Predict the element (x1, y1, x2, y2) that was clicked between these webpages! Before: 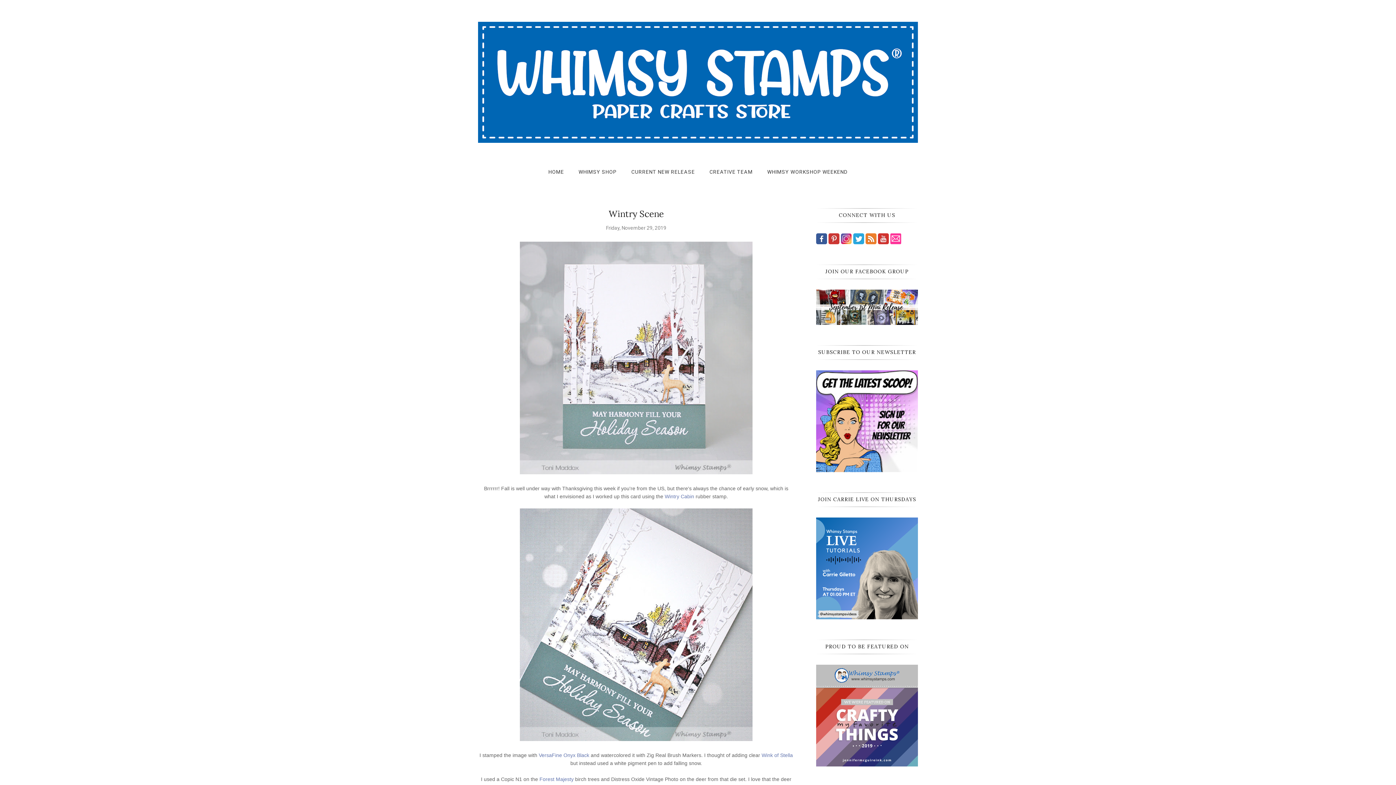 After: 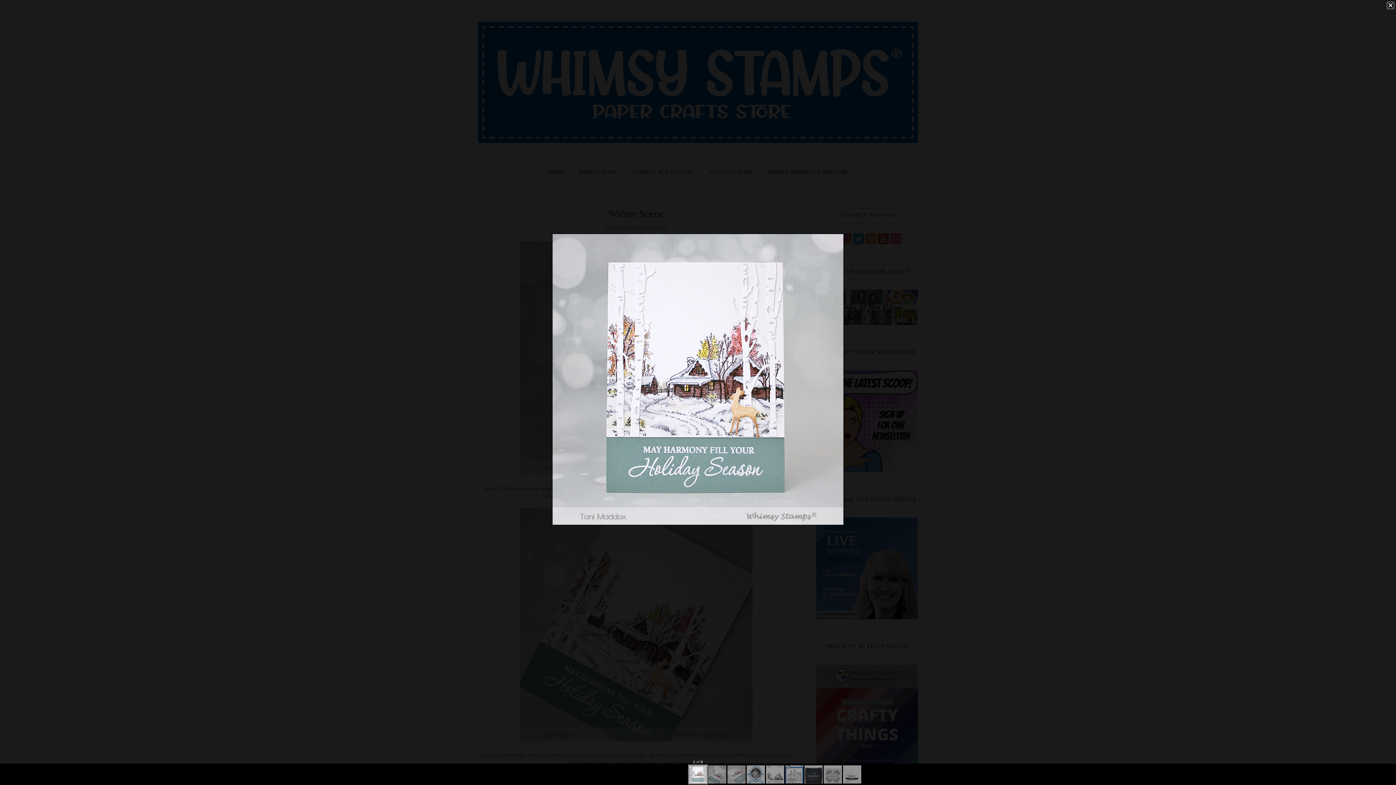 Action: bbox: (520, 469, 752, 475)